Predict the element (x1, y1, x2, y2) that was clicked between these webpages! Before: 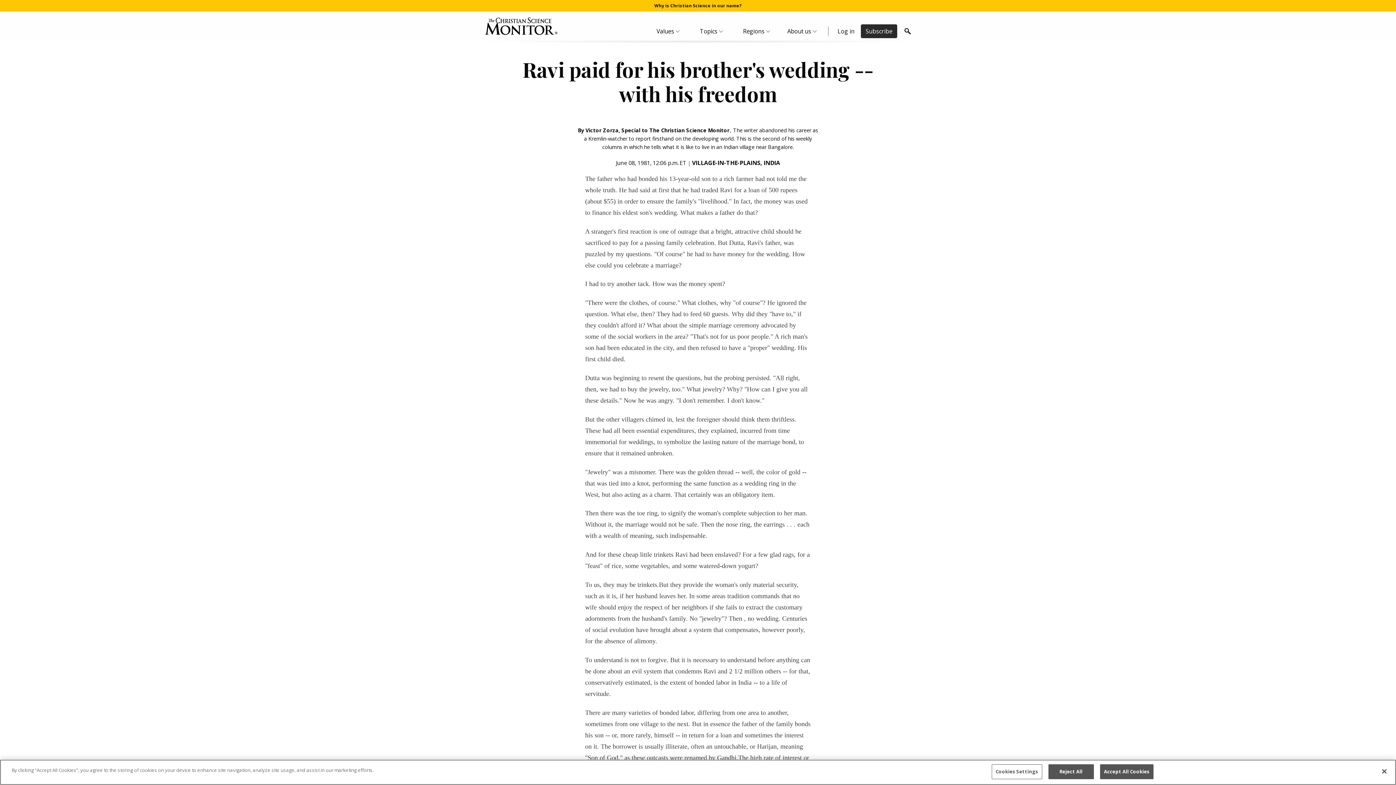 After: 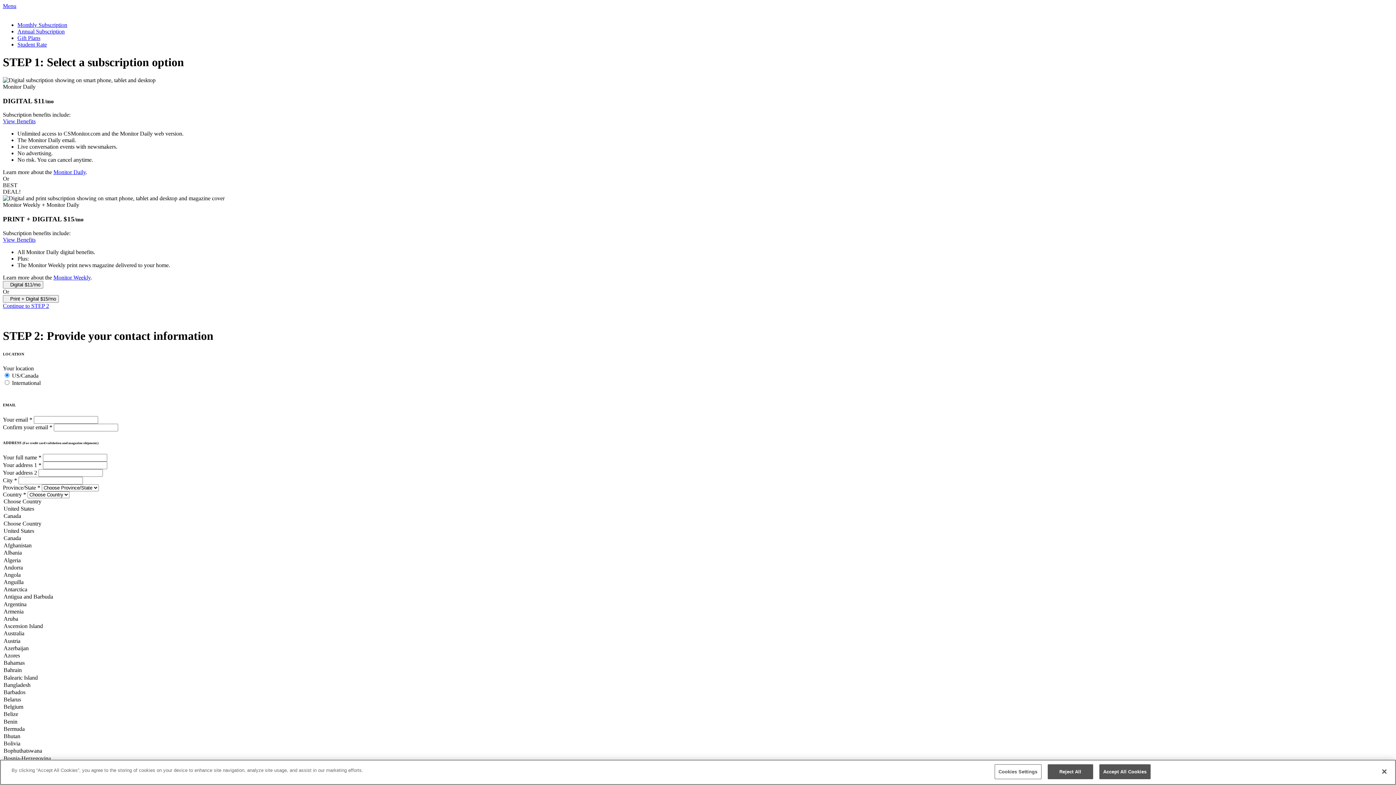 Action: bbox: (861, 24, 897, 38) label: Subscribe